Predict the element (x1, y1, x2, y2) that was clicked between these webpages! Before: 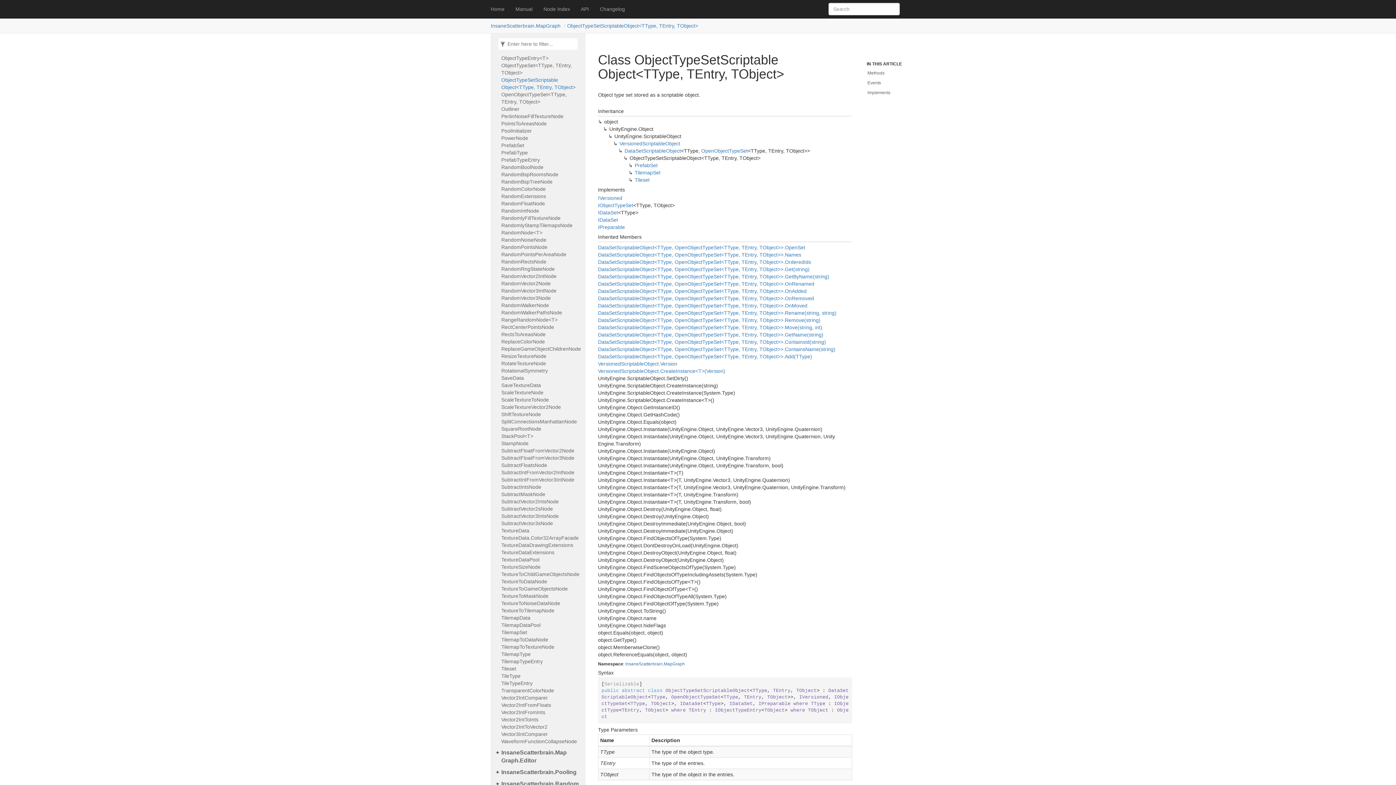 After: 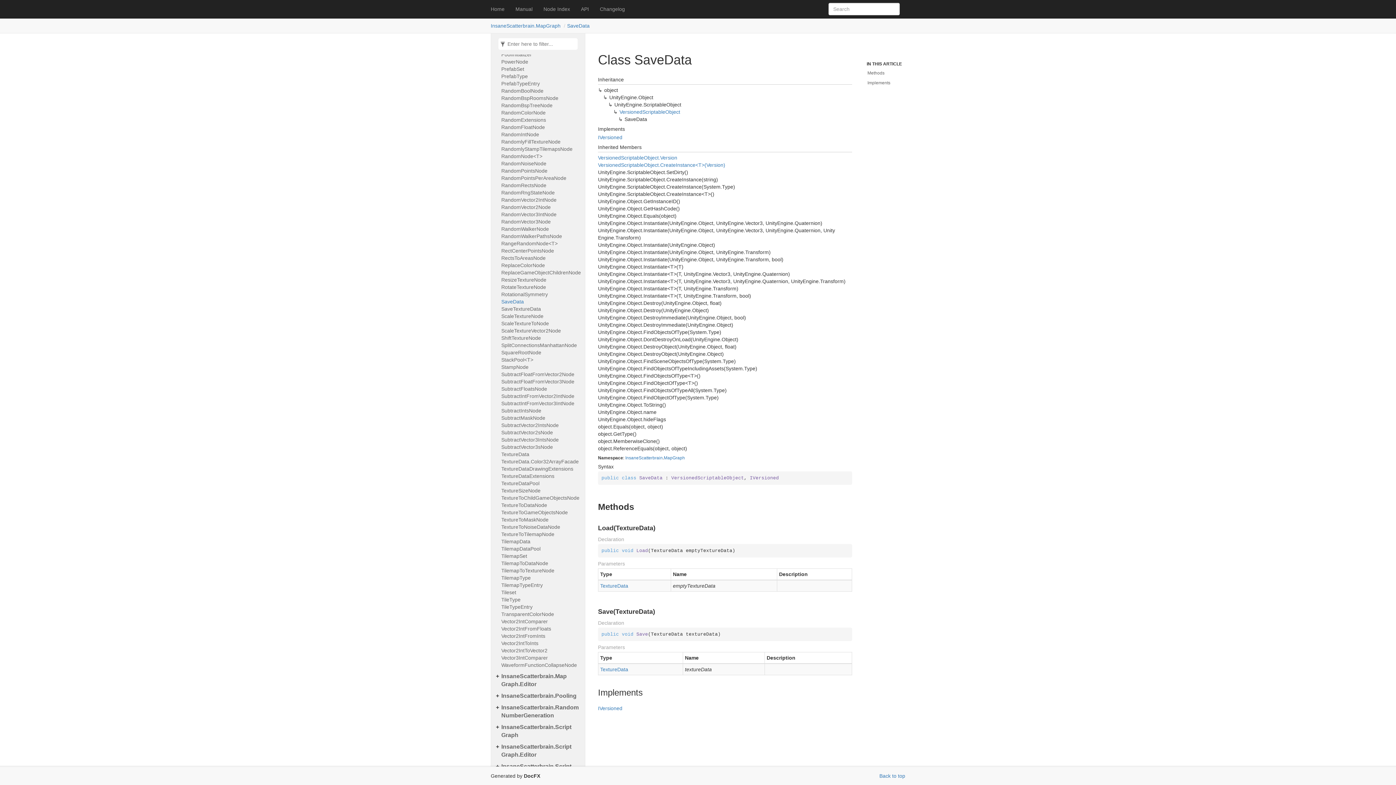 Action: label: SaveData bbox: (501, 374, 581, 381)